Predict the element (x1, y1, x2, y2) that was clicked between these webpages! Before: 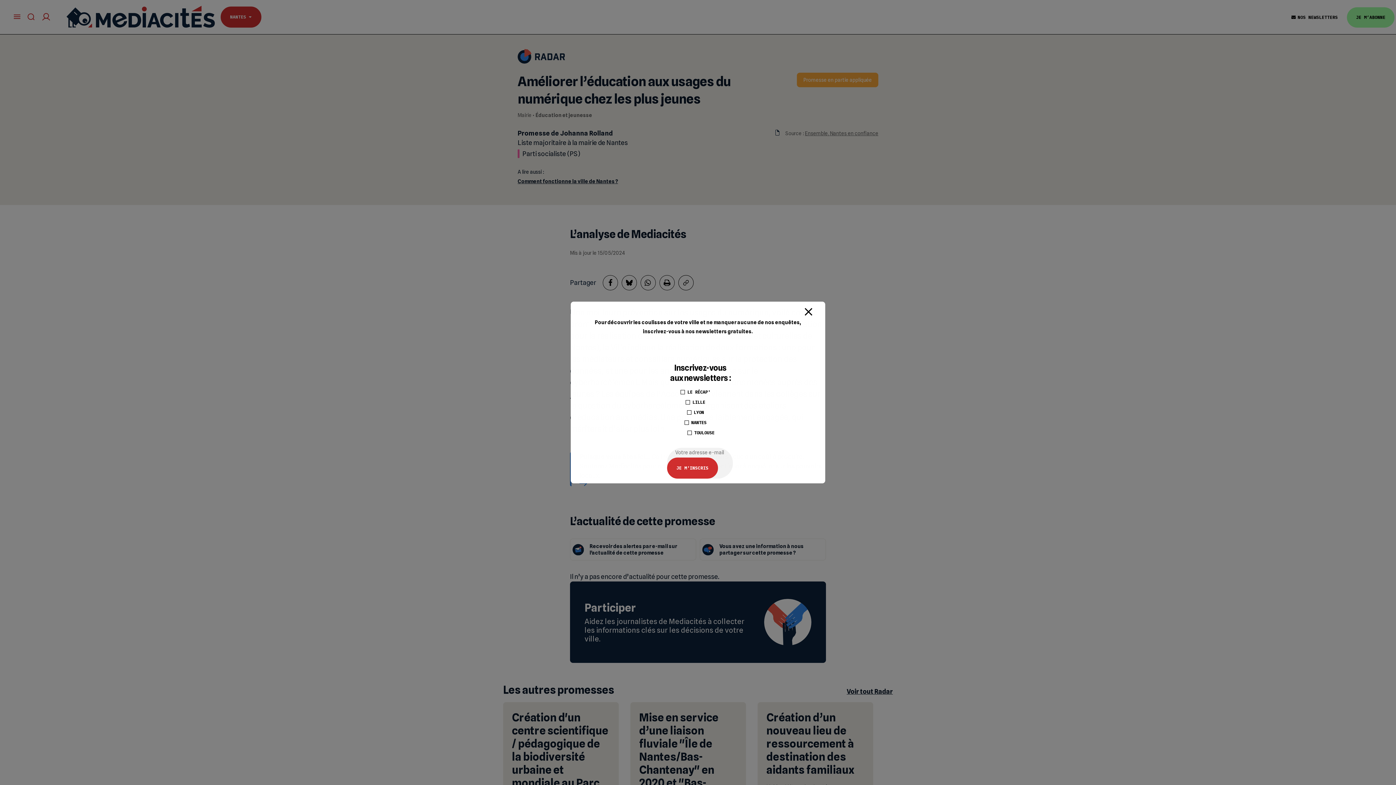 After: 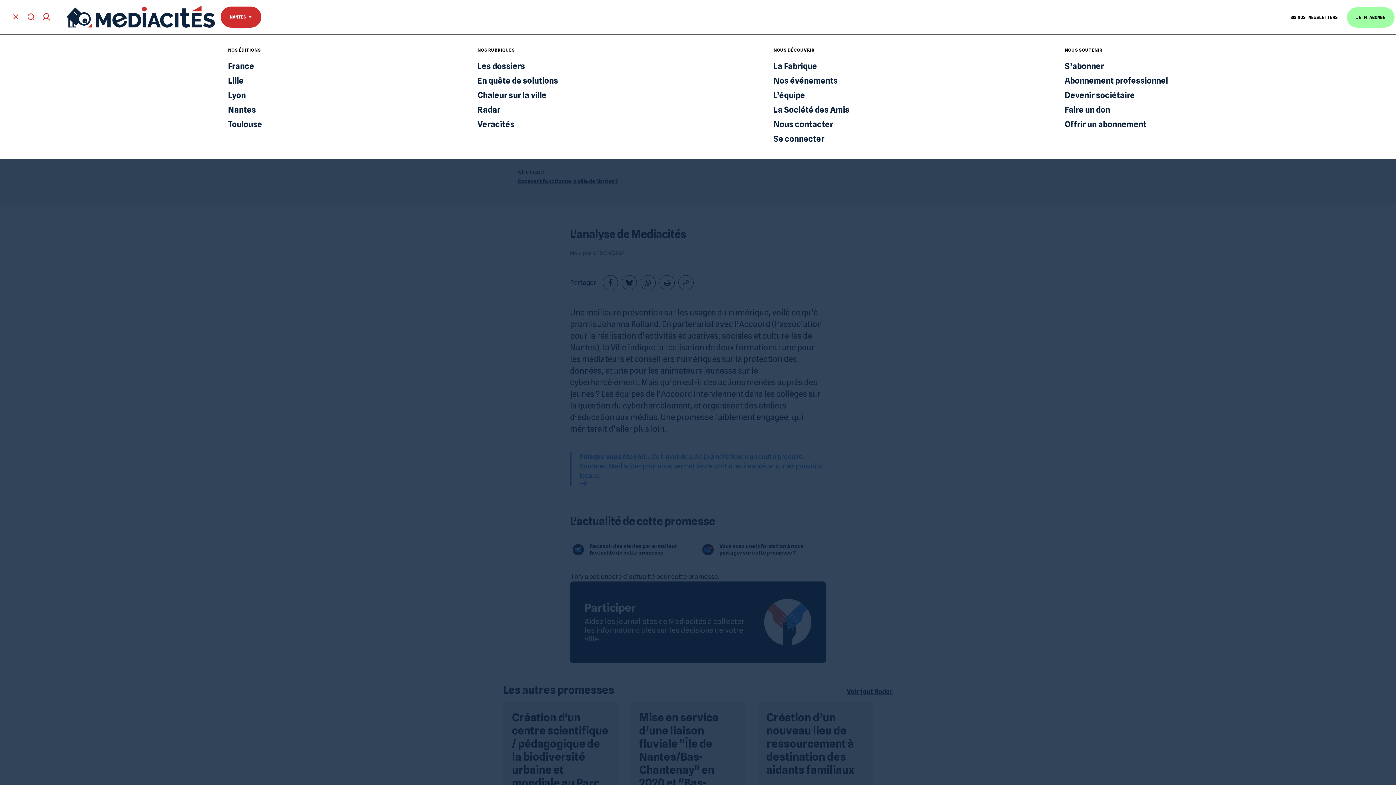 Action: bbox: (13, 12, 20, 20) label: Ouvrir le menu principal